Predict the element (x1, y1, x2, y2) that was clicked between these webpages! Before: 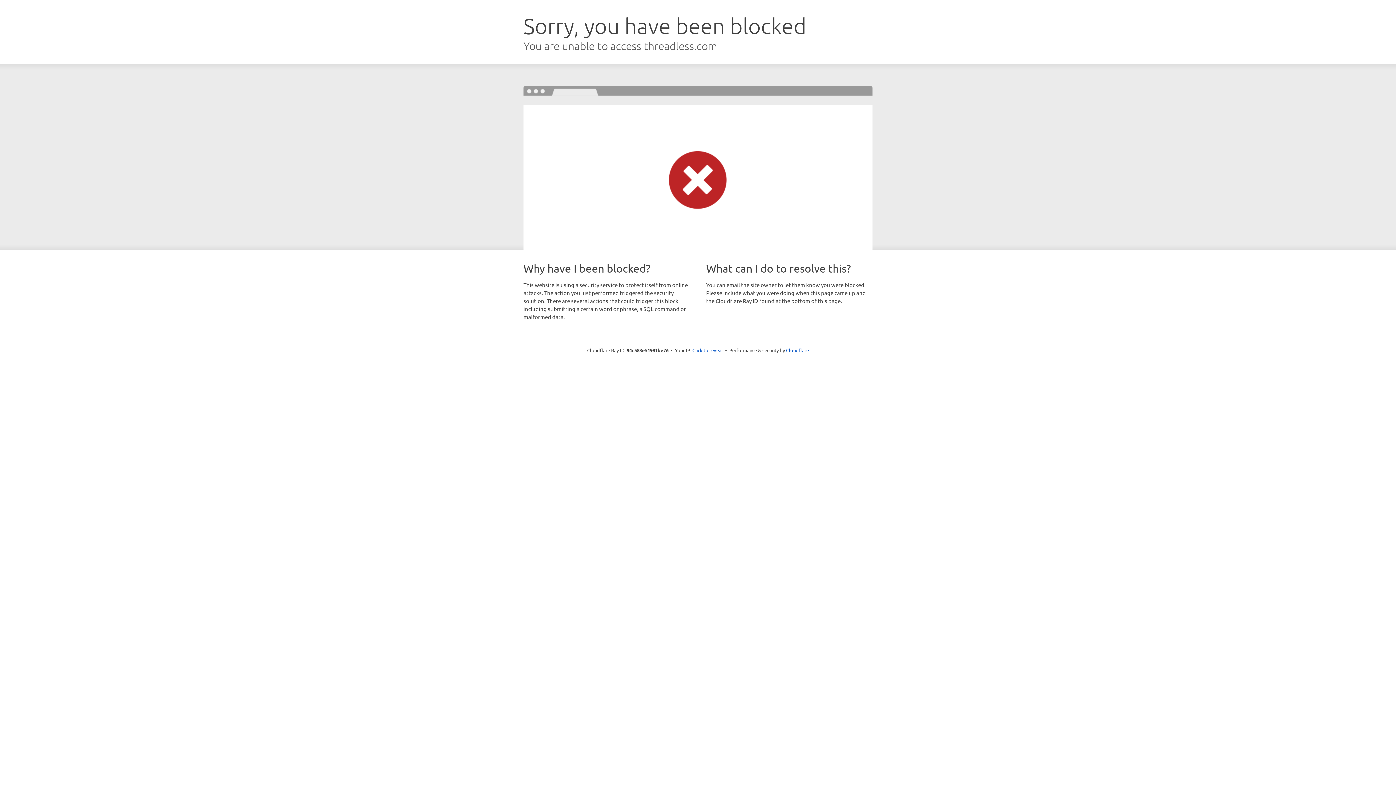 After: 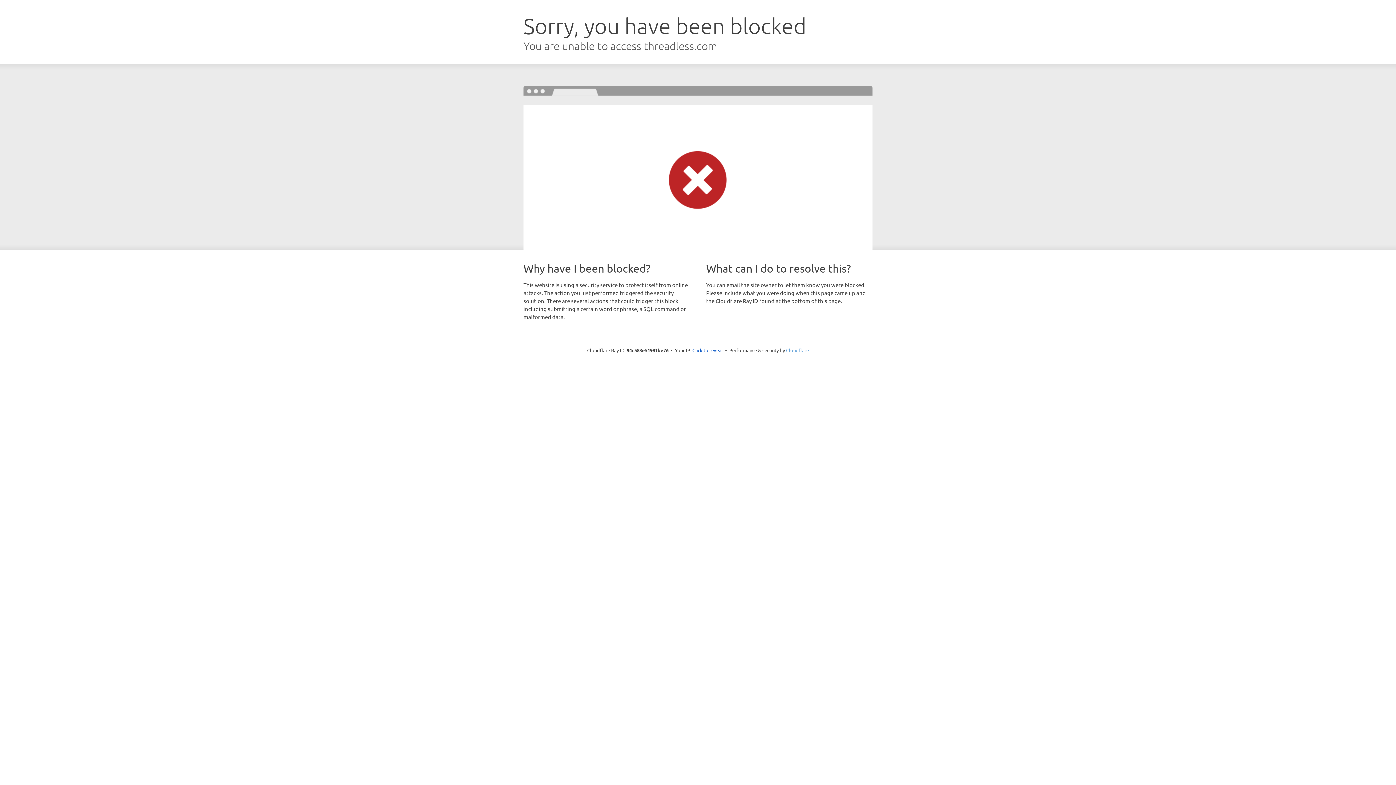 Action: bbox: (786, 347, 809, 353) label: Cloudflare